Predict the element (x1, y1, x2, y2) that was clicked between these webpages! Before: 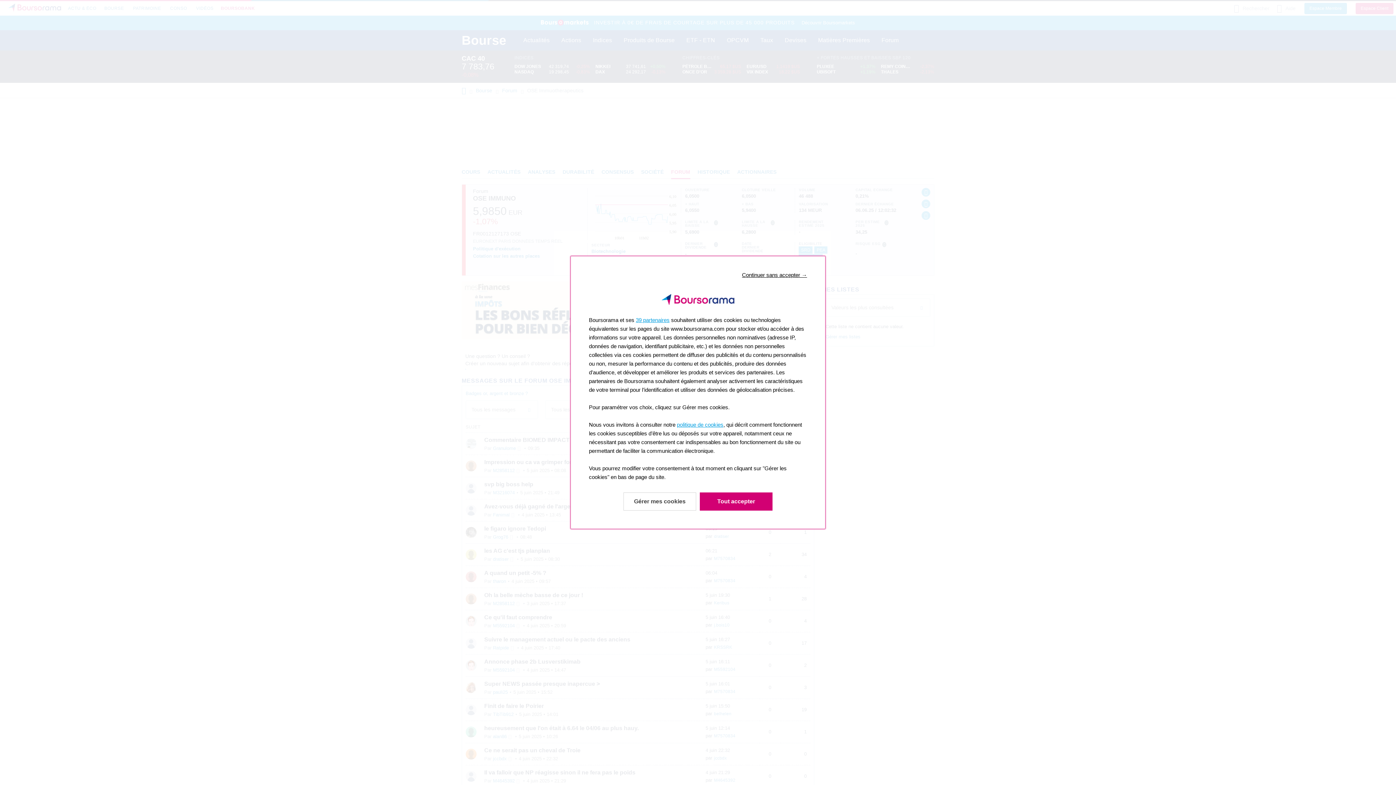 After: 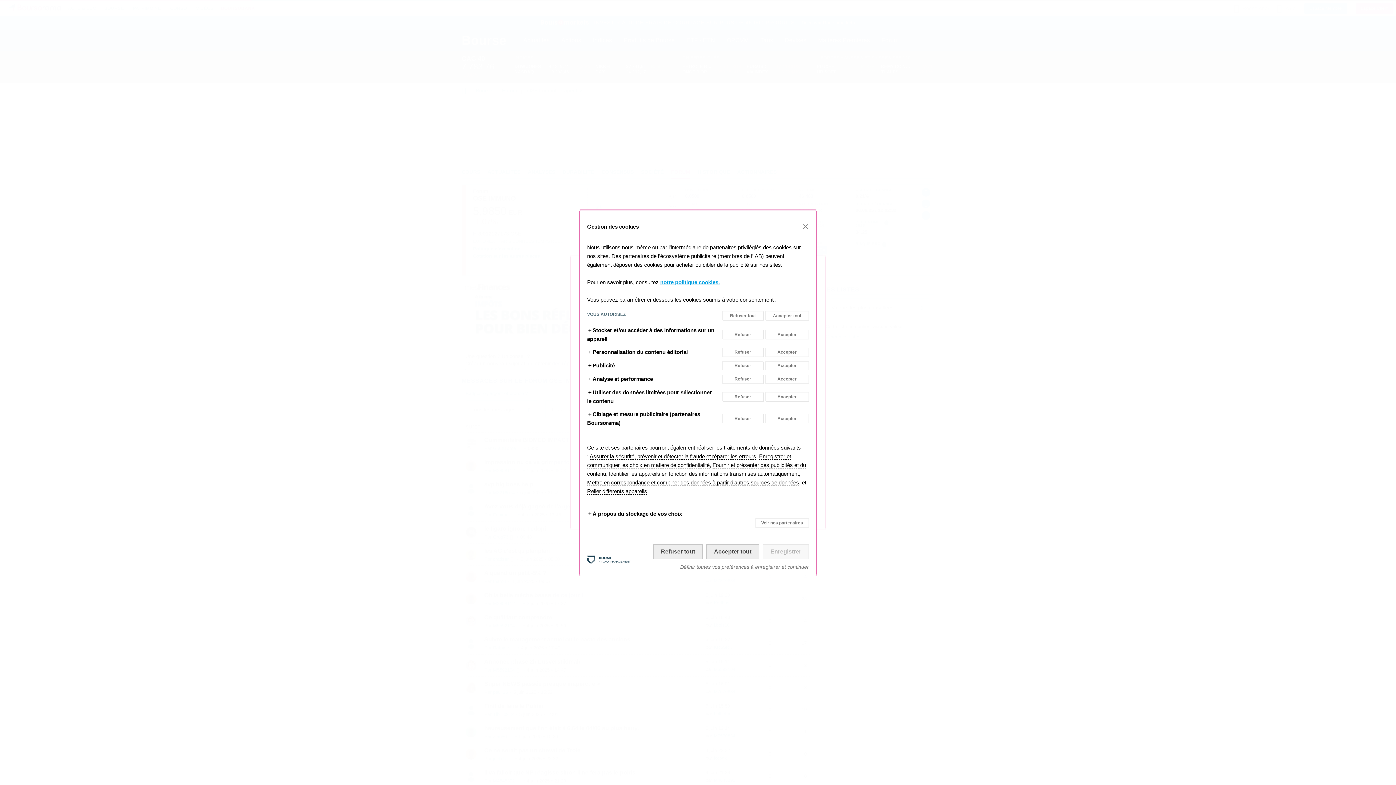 Action: label: En savoir plus: Configurer vos consentements bbox: (623, 492, 696, 510)